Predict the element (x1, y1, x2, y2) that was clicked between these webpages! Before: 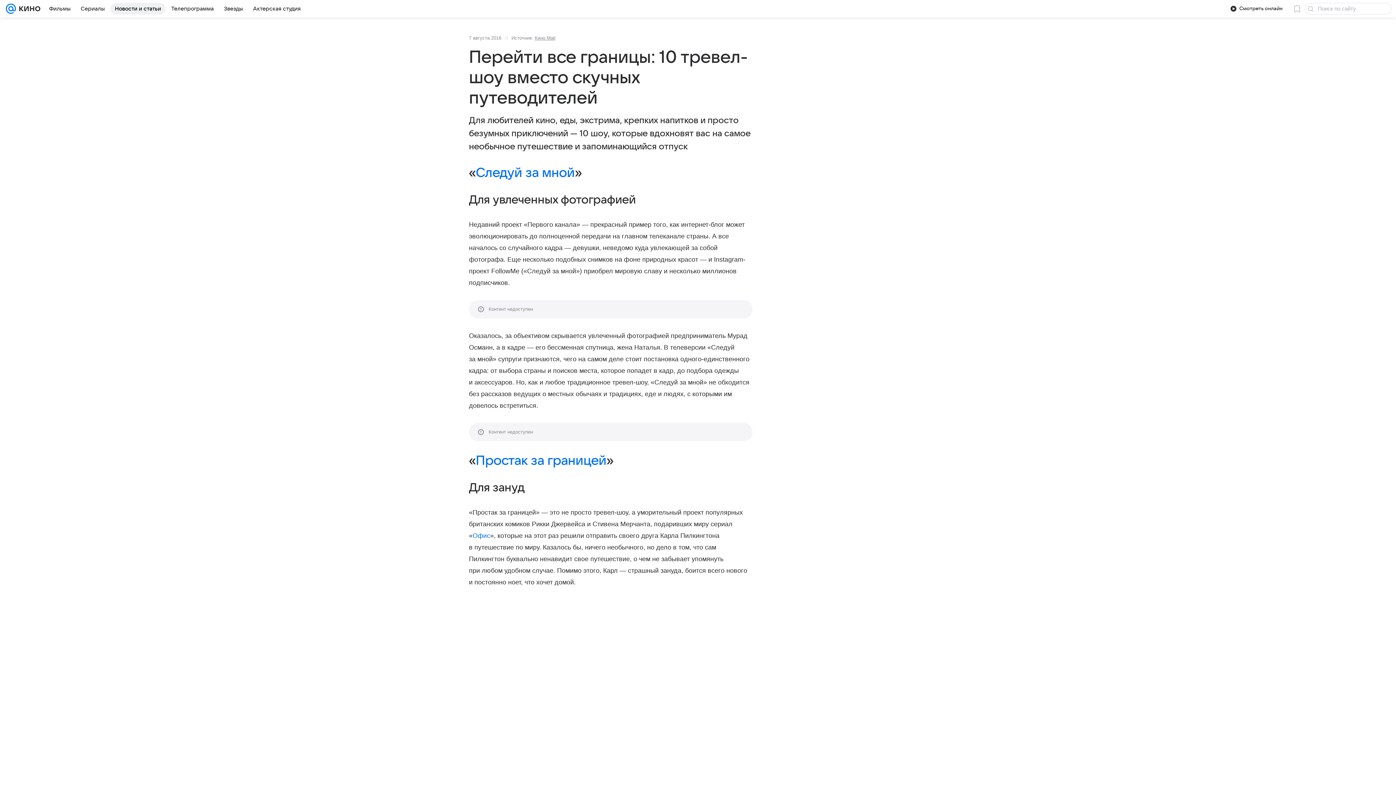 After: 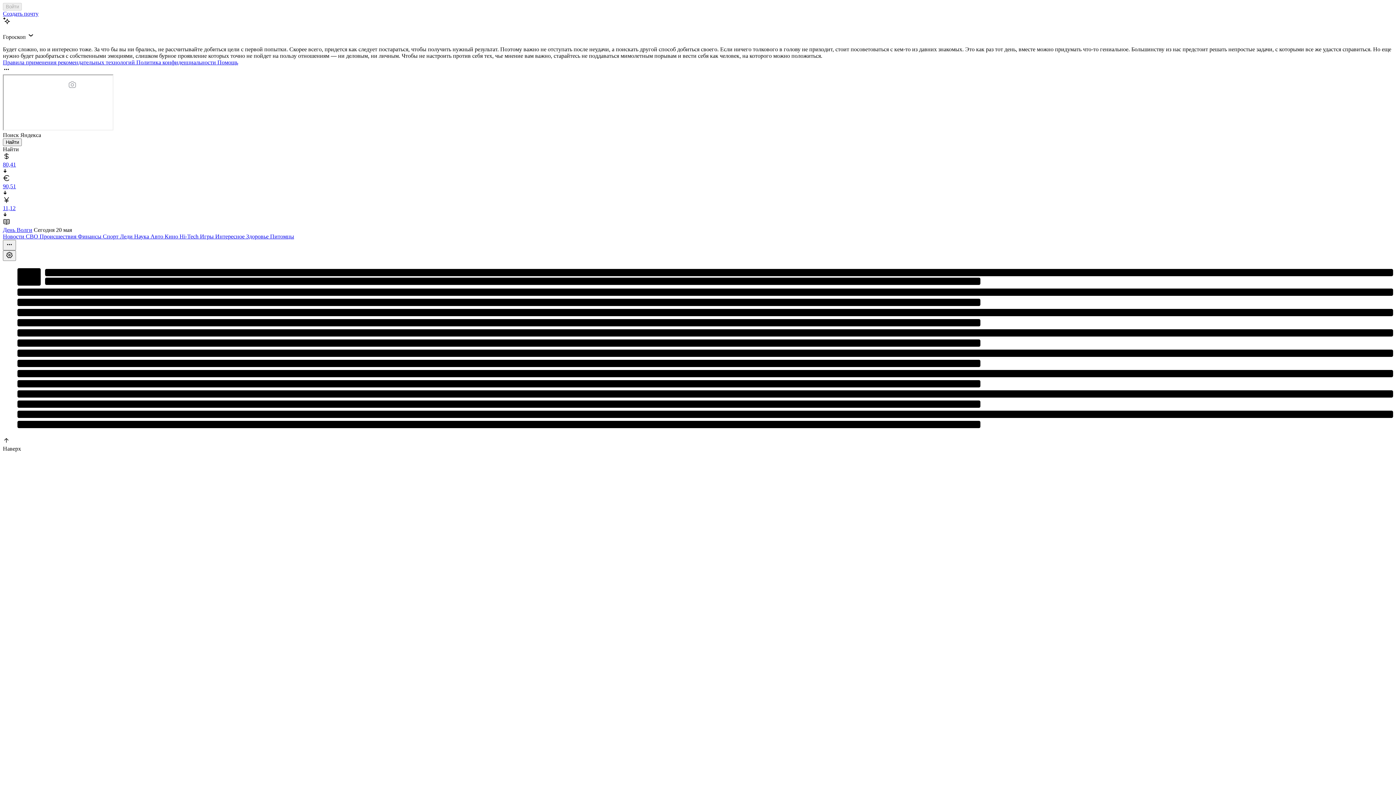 Action: bbox: (5, 0, 16, 17)